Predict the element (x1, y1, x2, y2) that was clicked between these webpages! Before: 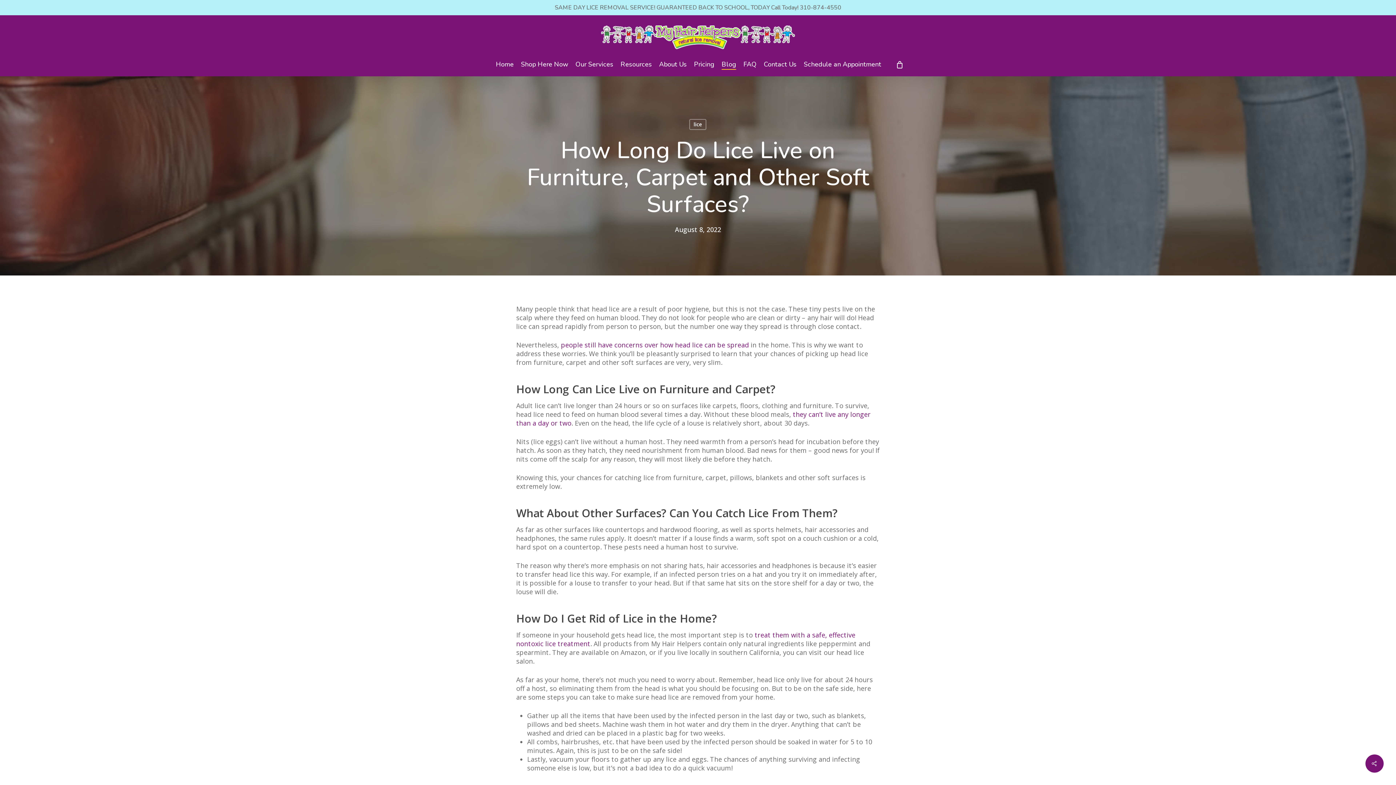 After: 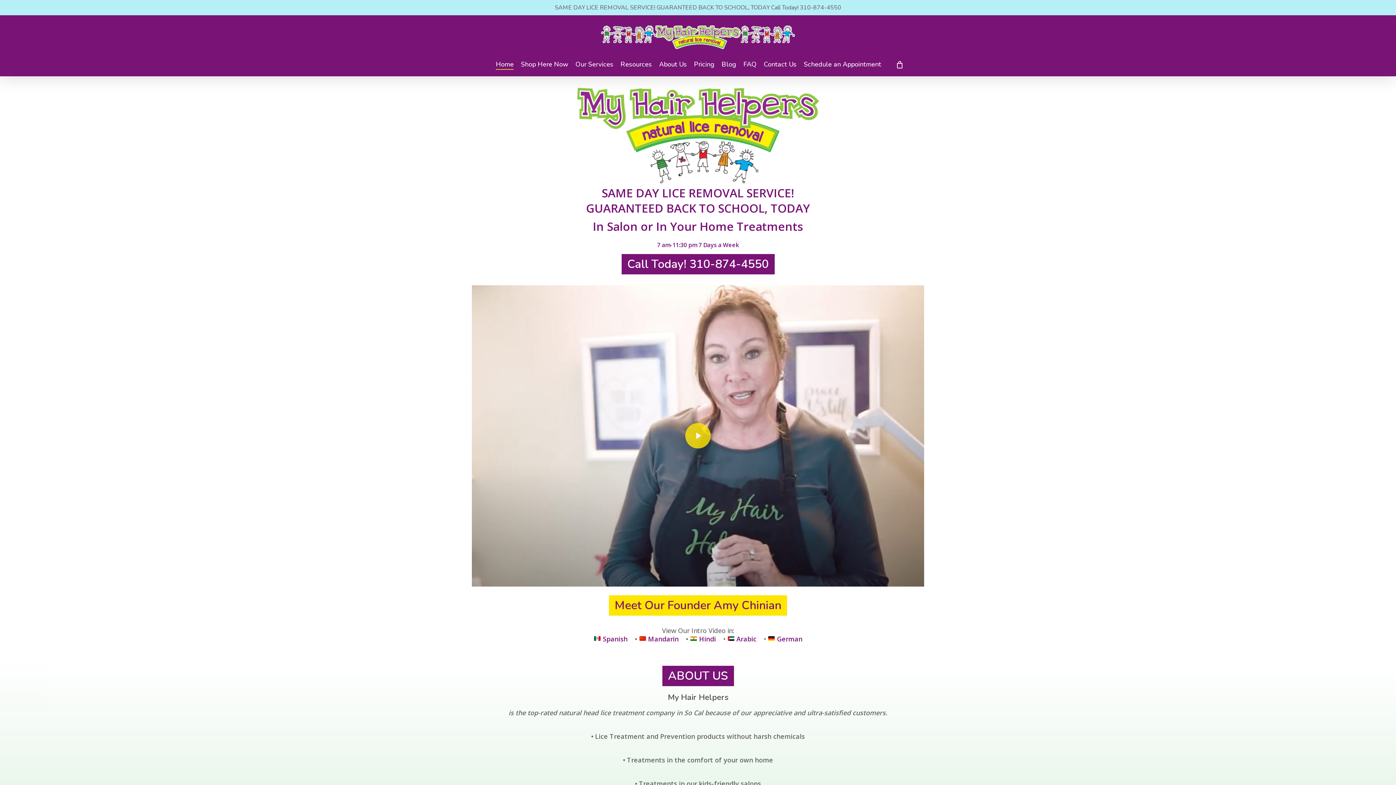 Action: bbox: (496, 60, 513, 69) label: Home